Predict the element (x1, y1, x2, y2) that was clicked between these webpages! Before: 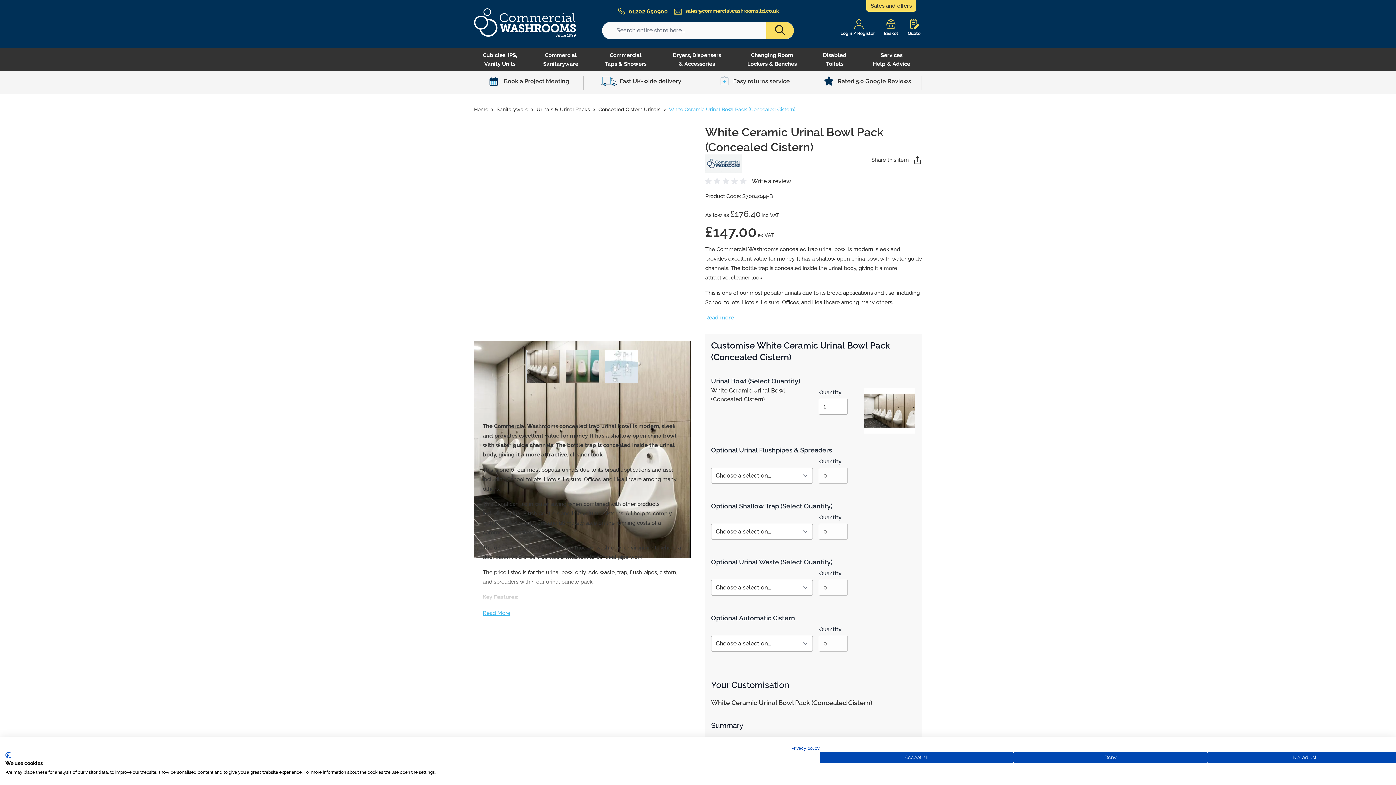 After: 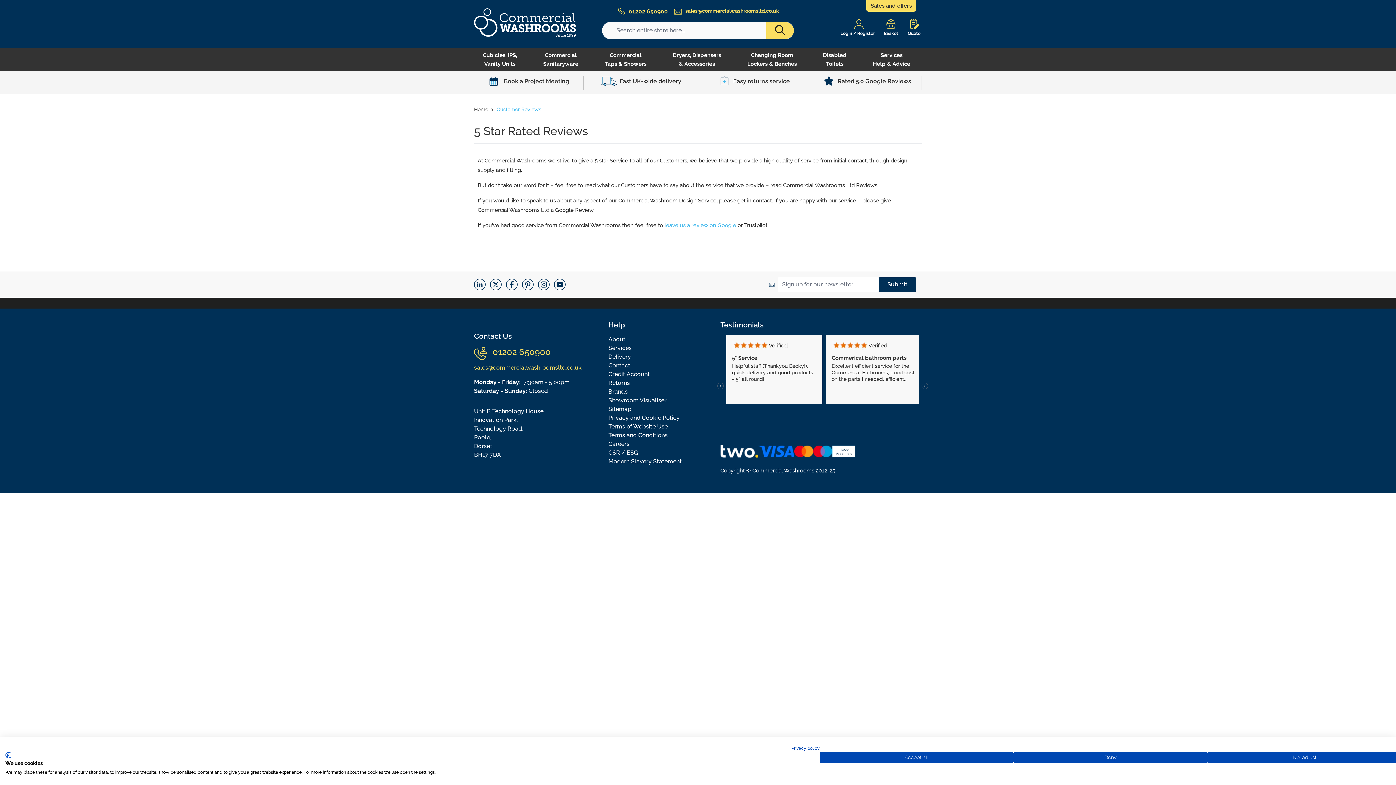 Action: label: Rated 5.0 Google Reviews bbox: (837, 77, 911, 84)